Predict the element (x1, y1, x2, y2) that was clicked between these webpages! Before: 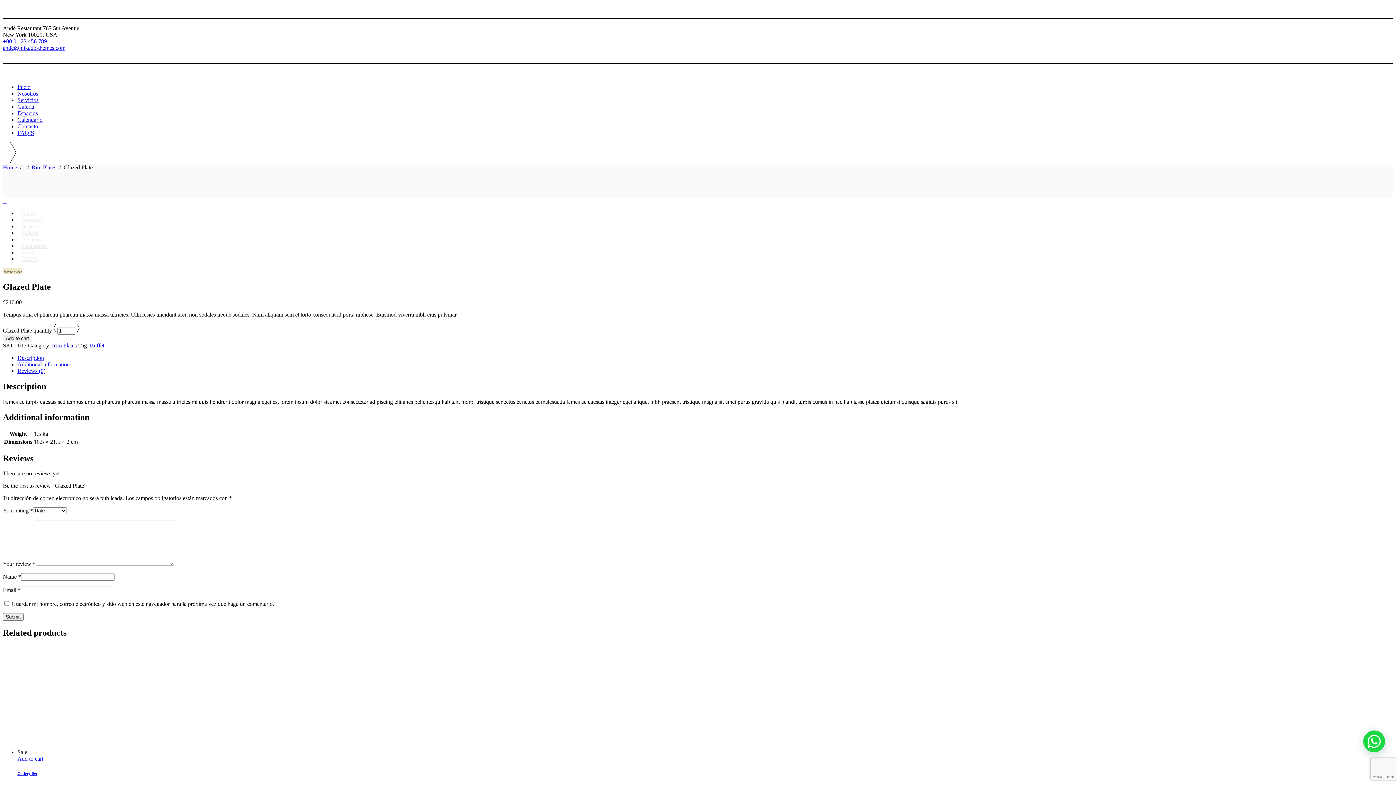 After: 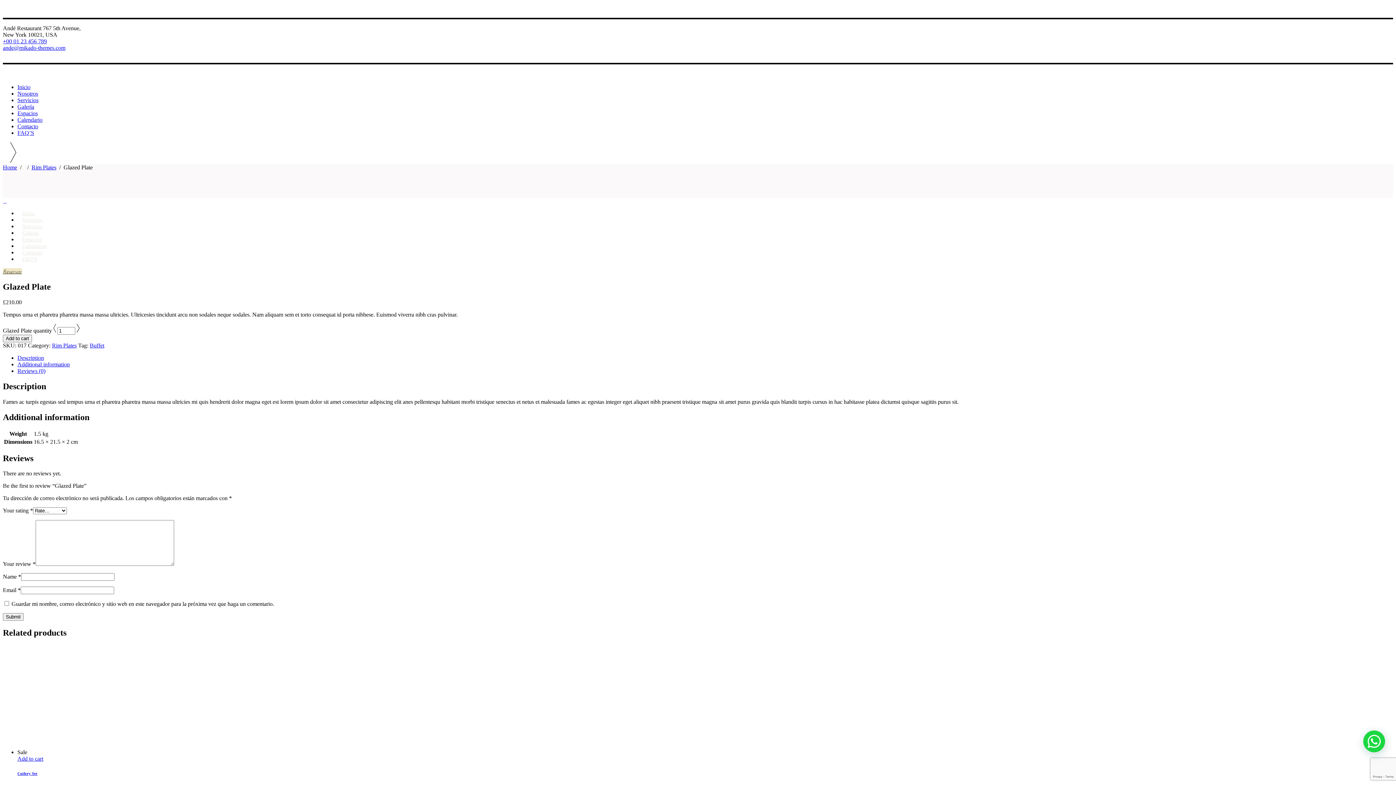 Action: bbox: (63, 64, 69, 70) label: LI